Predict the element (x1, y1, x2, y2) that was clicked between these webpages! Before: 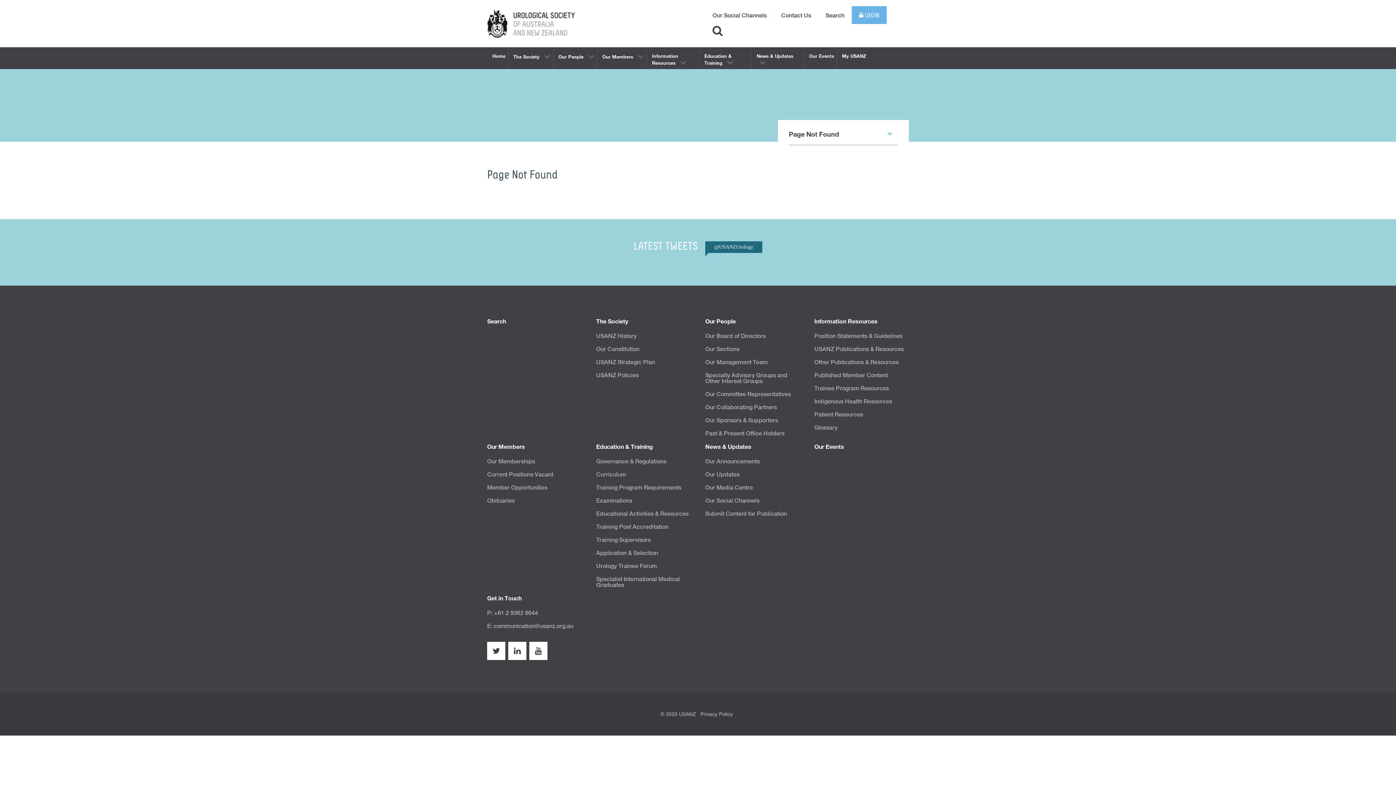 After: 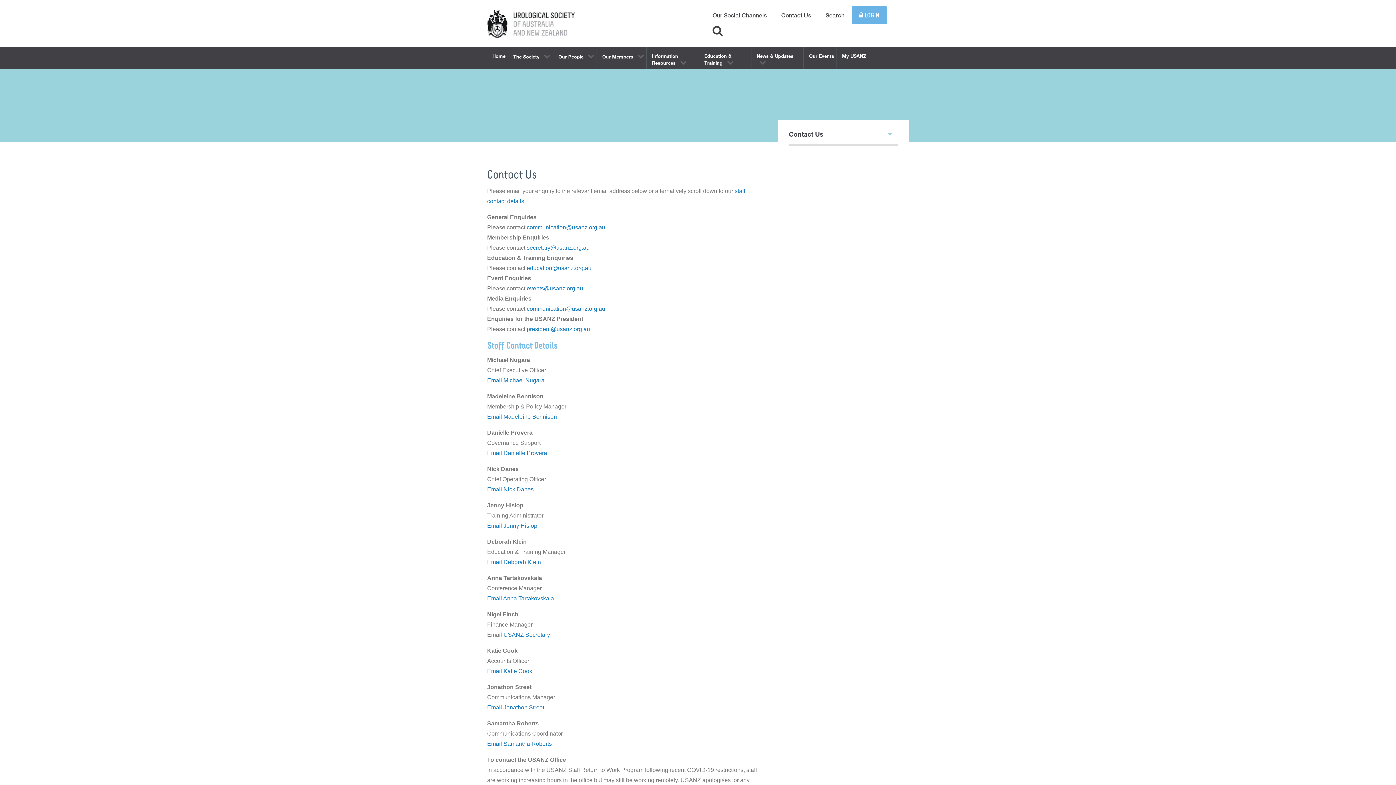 Action: bbox: (774, 10, 818, 19) label: Contact Us